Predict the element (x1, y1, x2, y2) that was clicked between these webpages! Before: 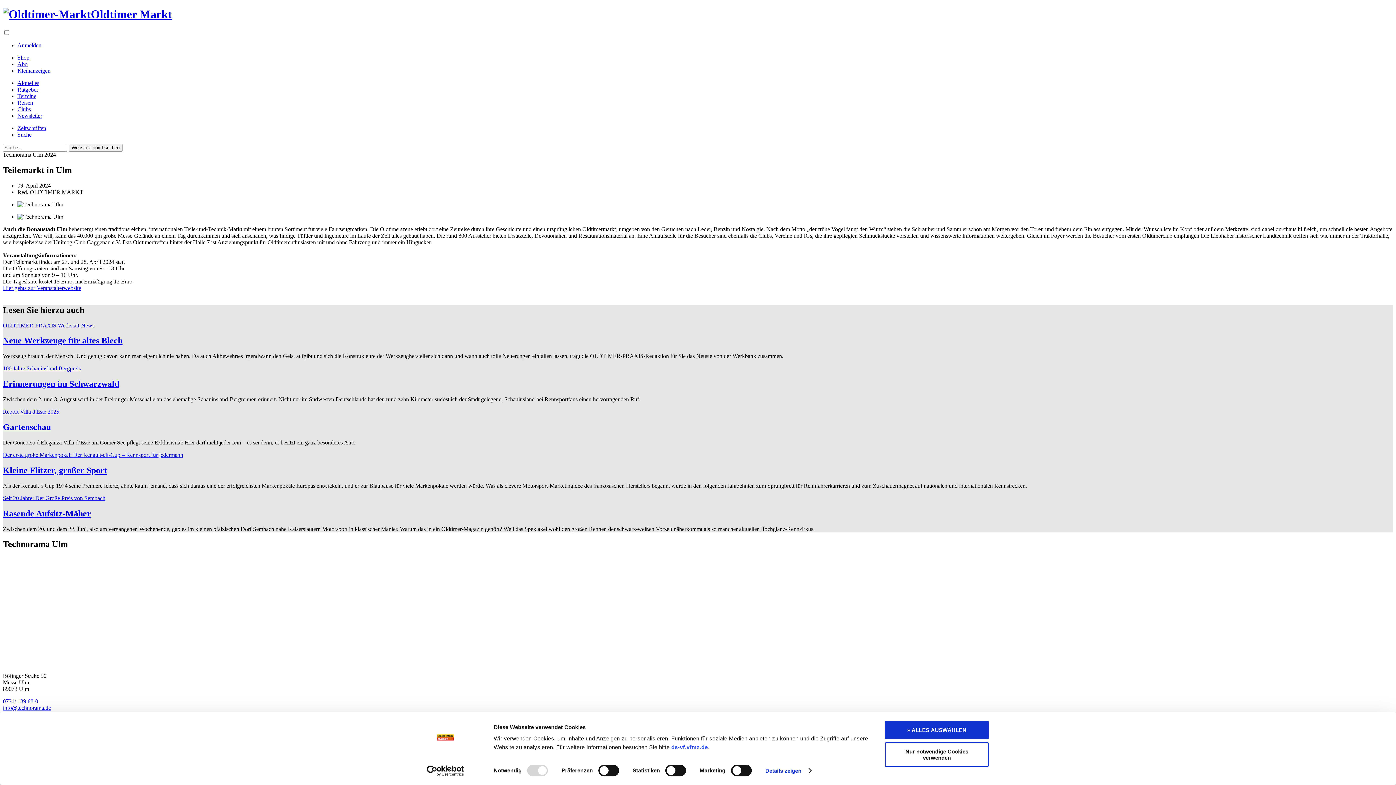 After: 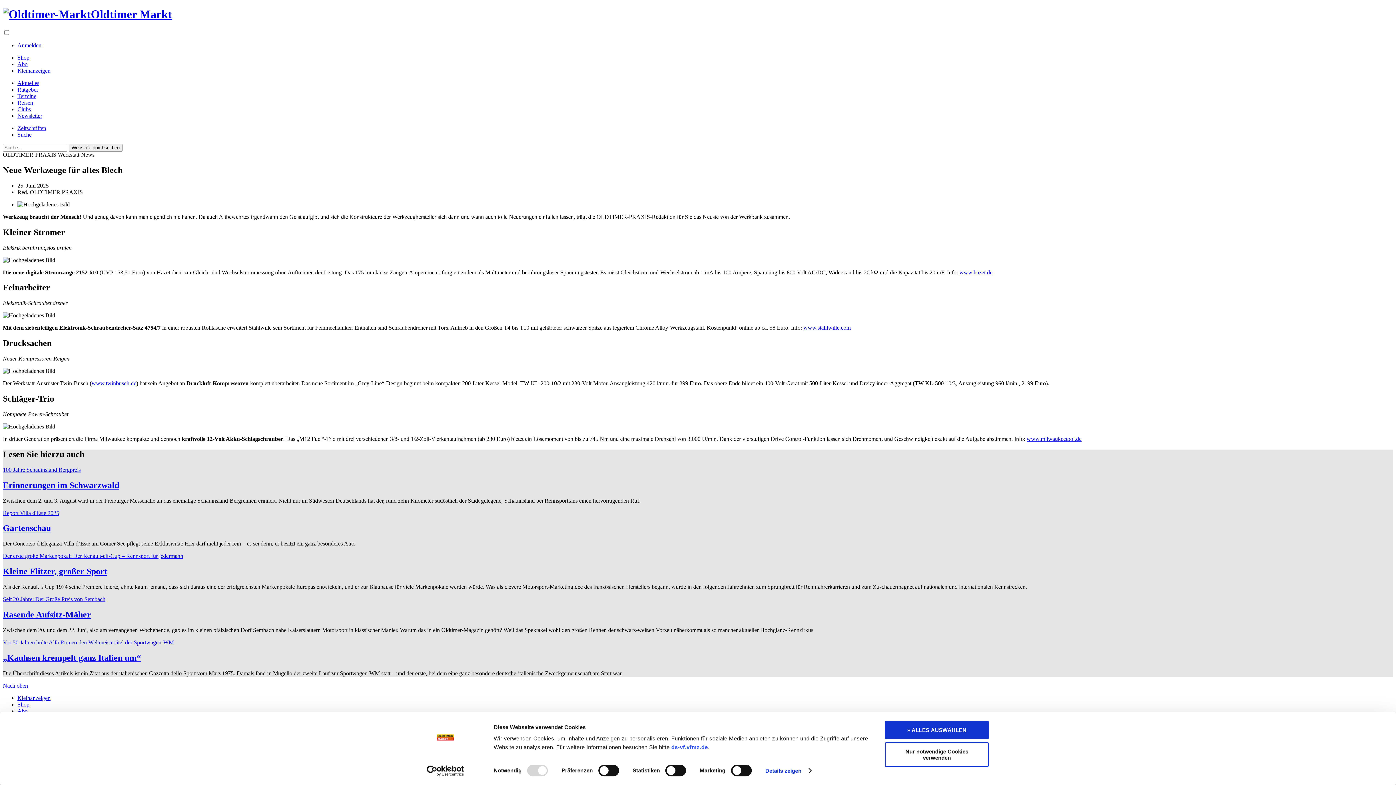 Action: label: Neue Werkzeuge für altes Blech bbox: (2, 336, 122, 345)